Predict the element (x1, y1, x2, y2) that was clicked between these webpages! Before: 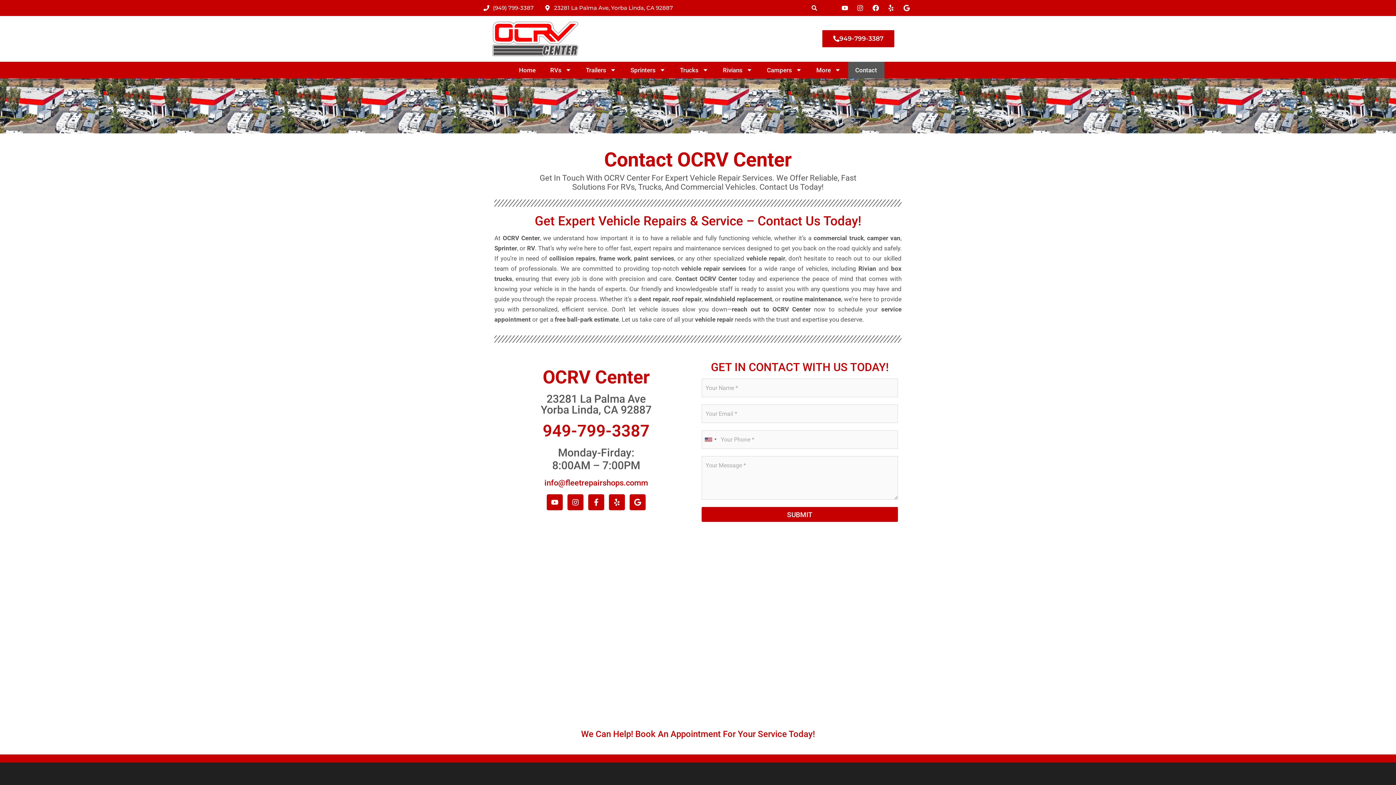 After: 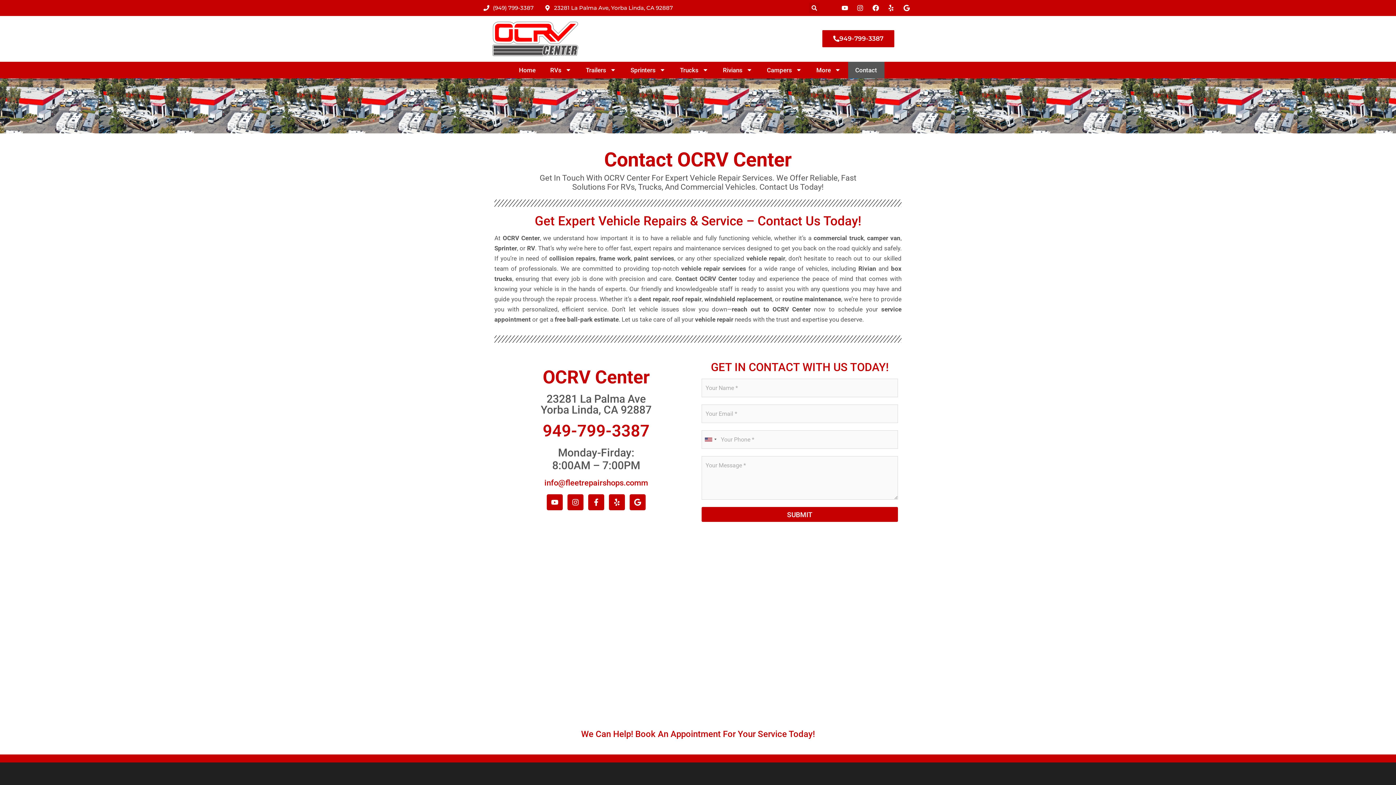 Action: bbox: (871, 4, 881, 11)